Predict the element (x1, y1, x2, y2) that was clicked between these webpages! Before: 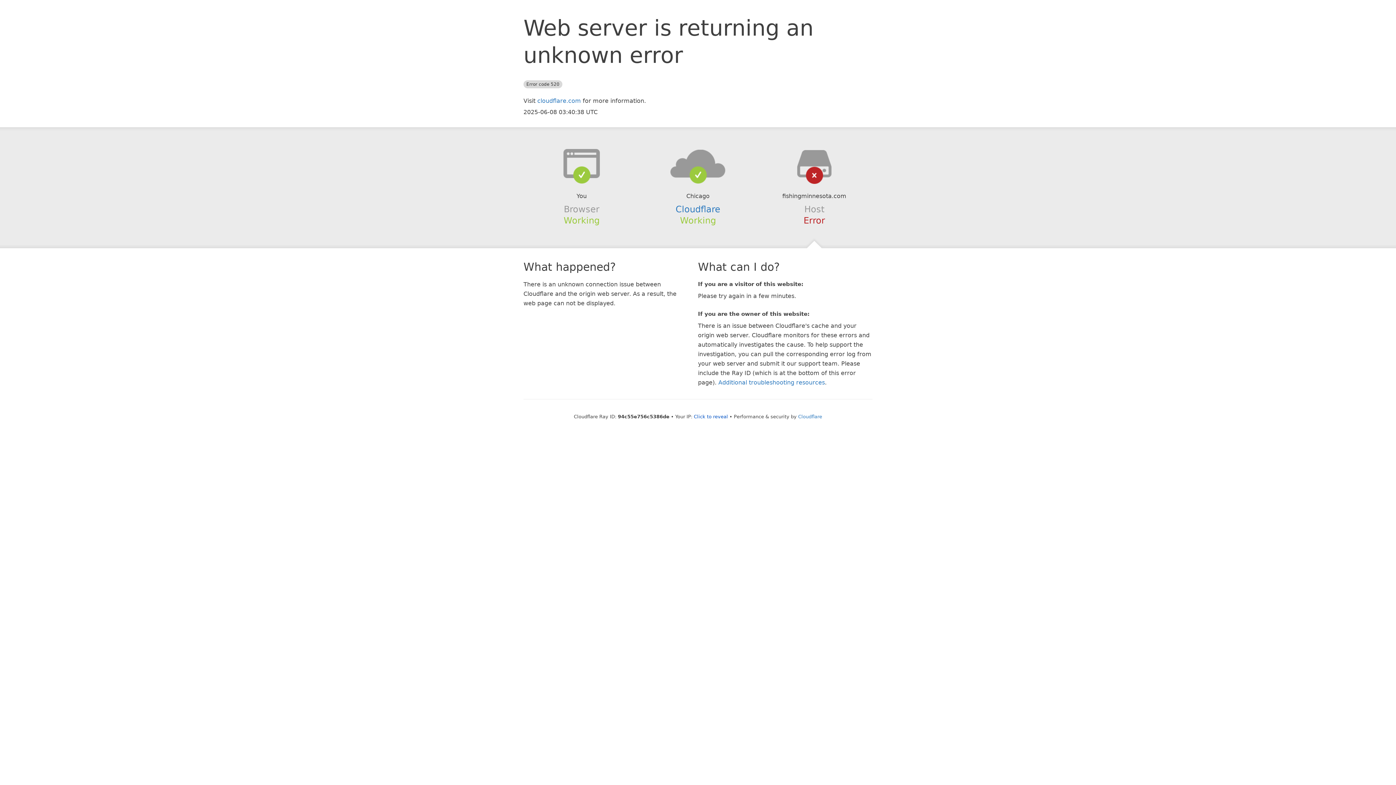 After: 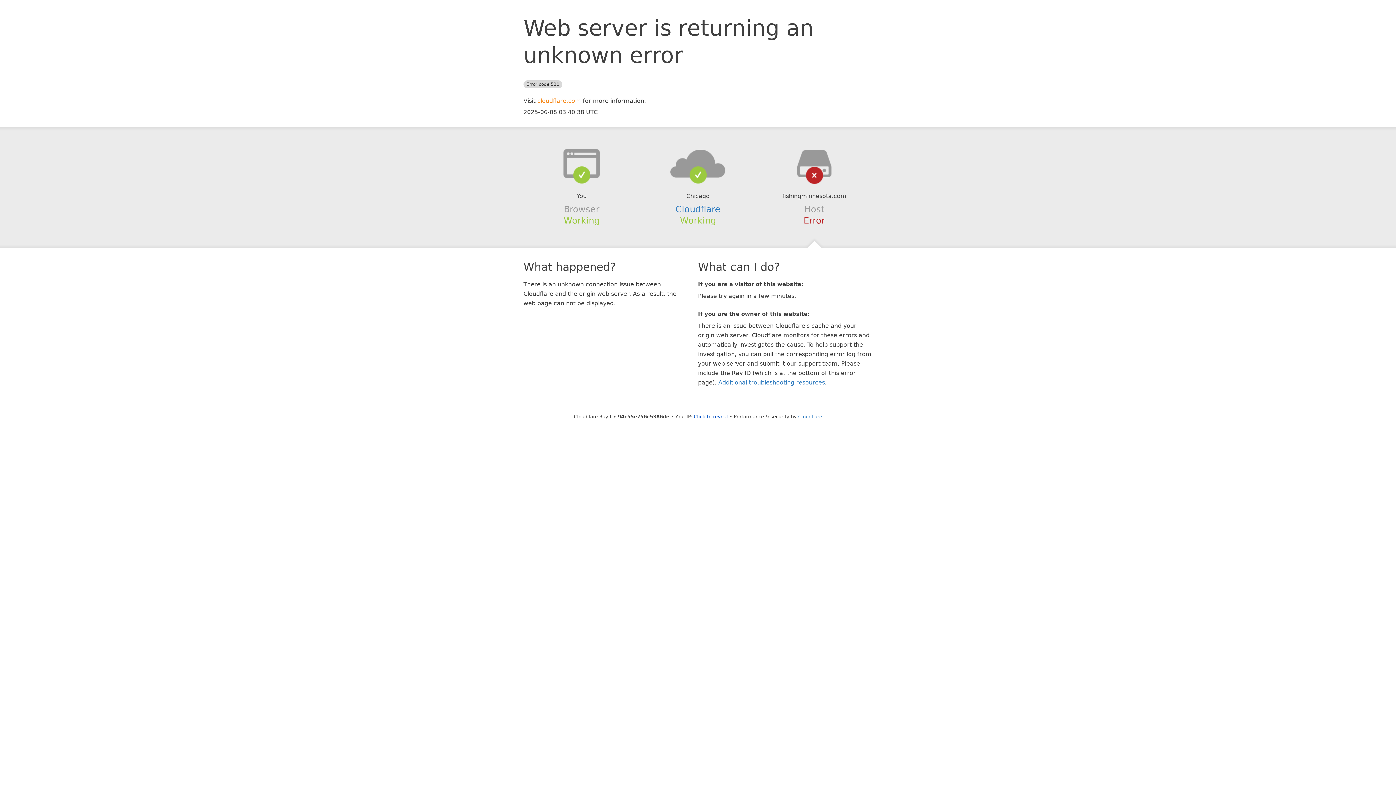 Action: bbox: (537, 97, 581, 104) label: cloudflare.com